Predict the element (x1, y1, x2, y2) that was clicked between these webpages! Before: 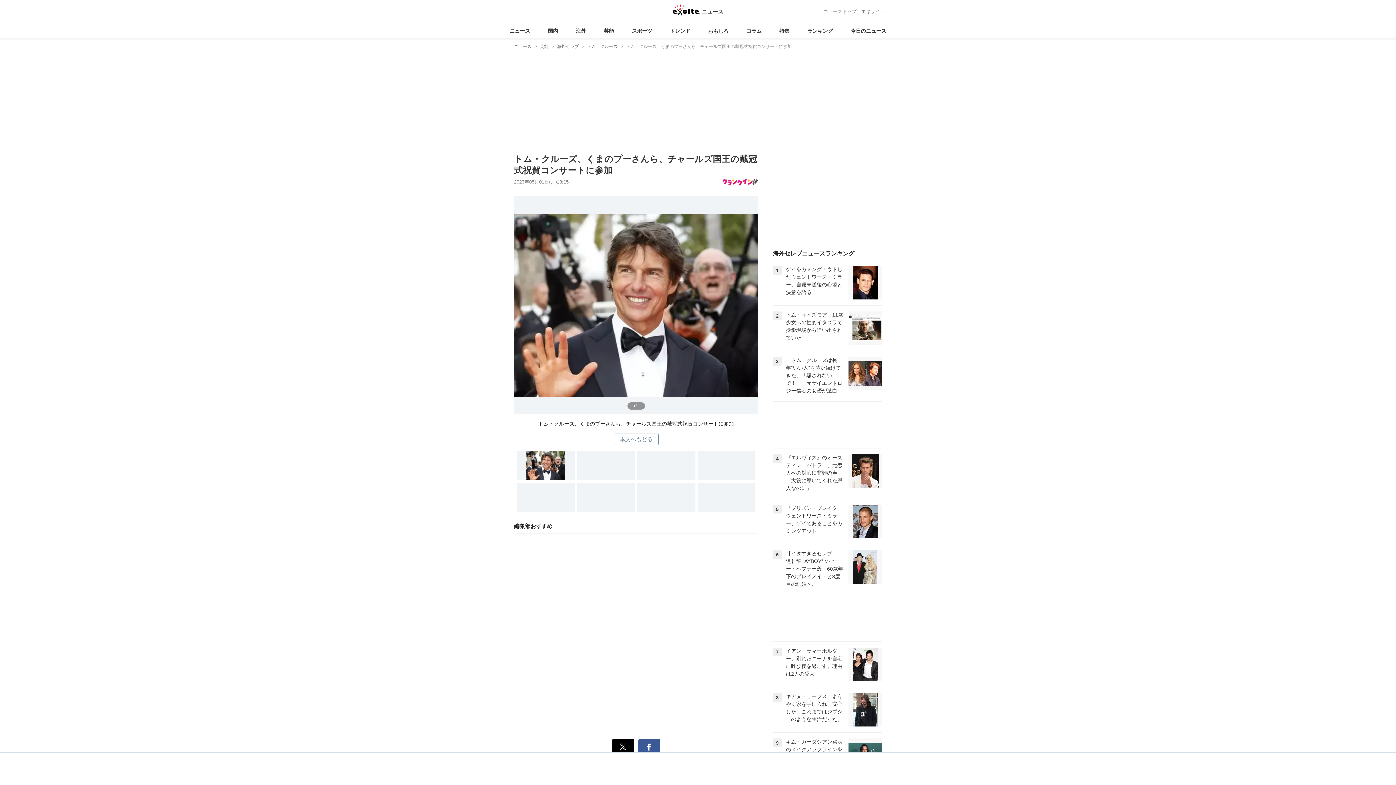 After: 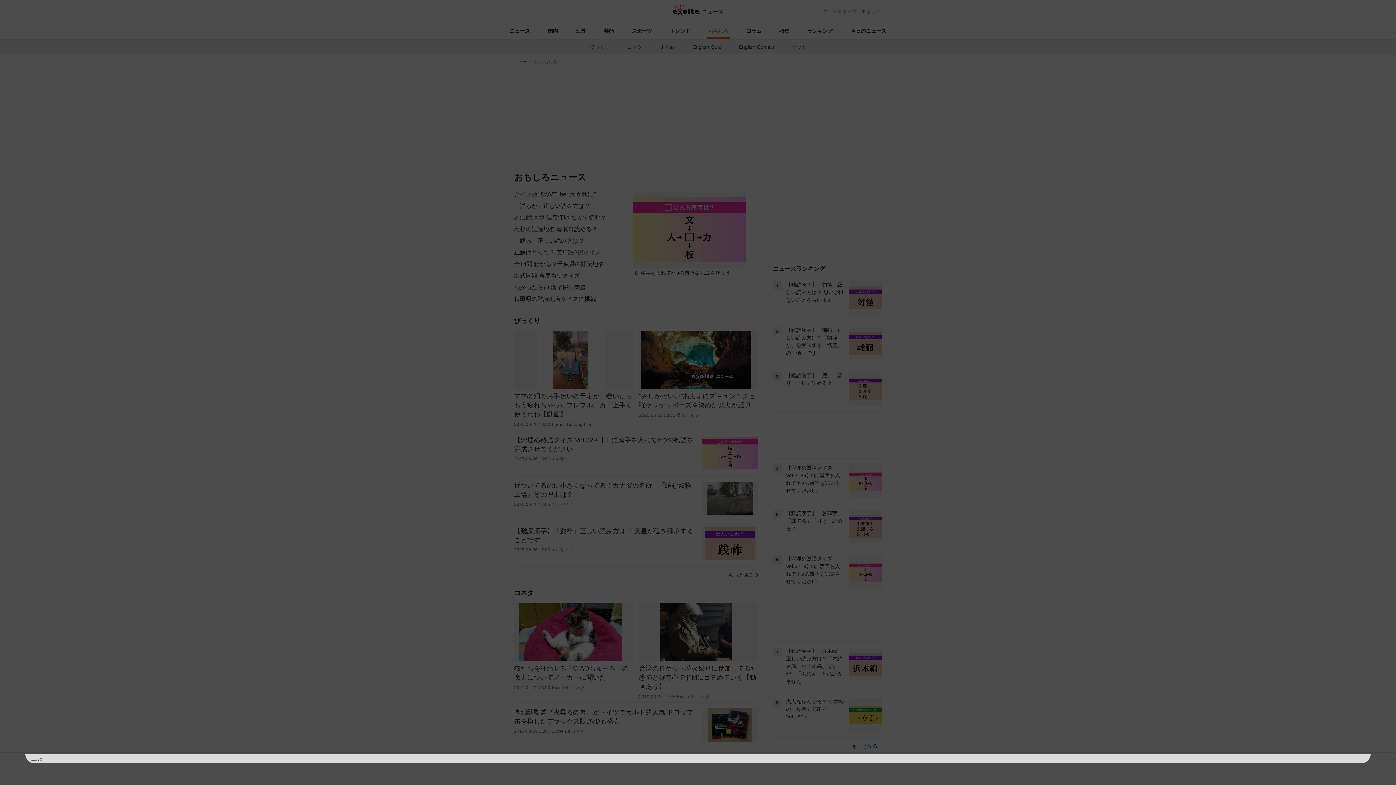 Action: label: おもしろ bbox: (706, 23, 730, 38)